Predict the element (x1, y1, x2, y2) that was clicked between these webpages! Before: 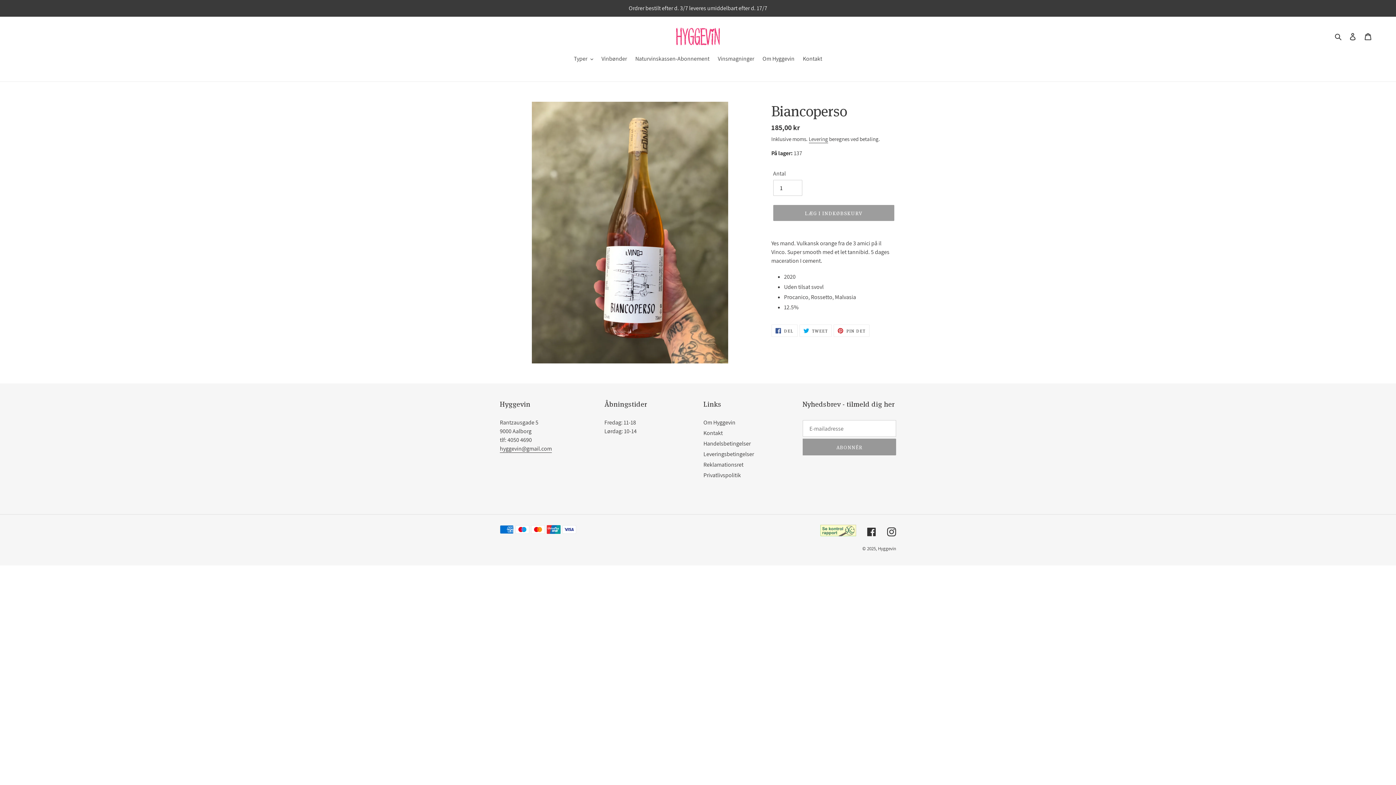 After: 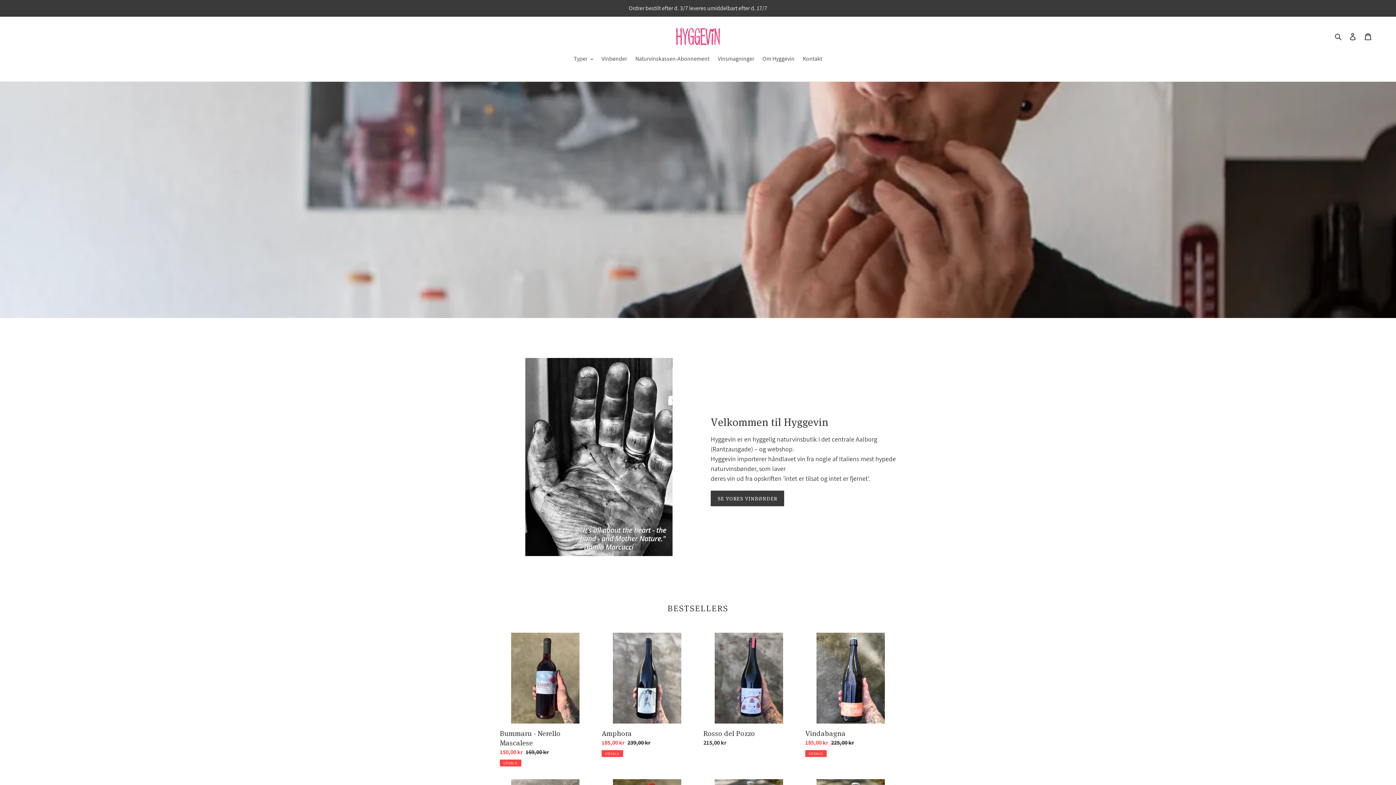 Action: bbox: (676, 27, 719, 45)